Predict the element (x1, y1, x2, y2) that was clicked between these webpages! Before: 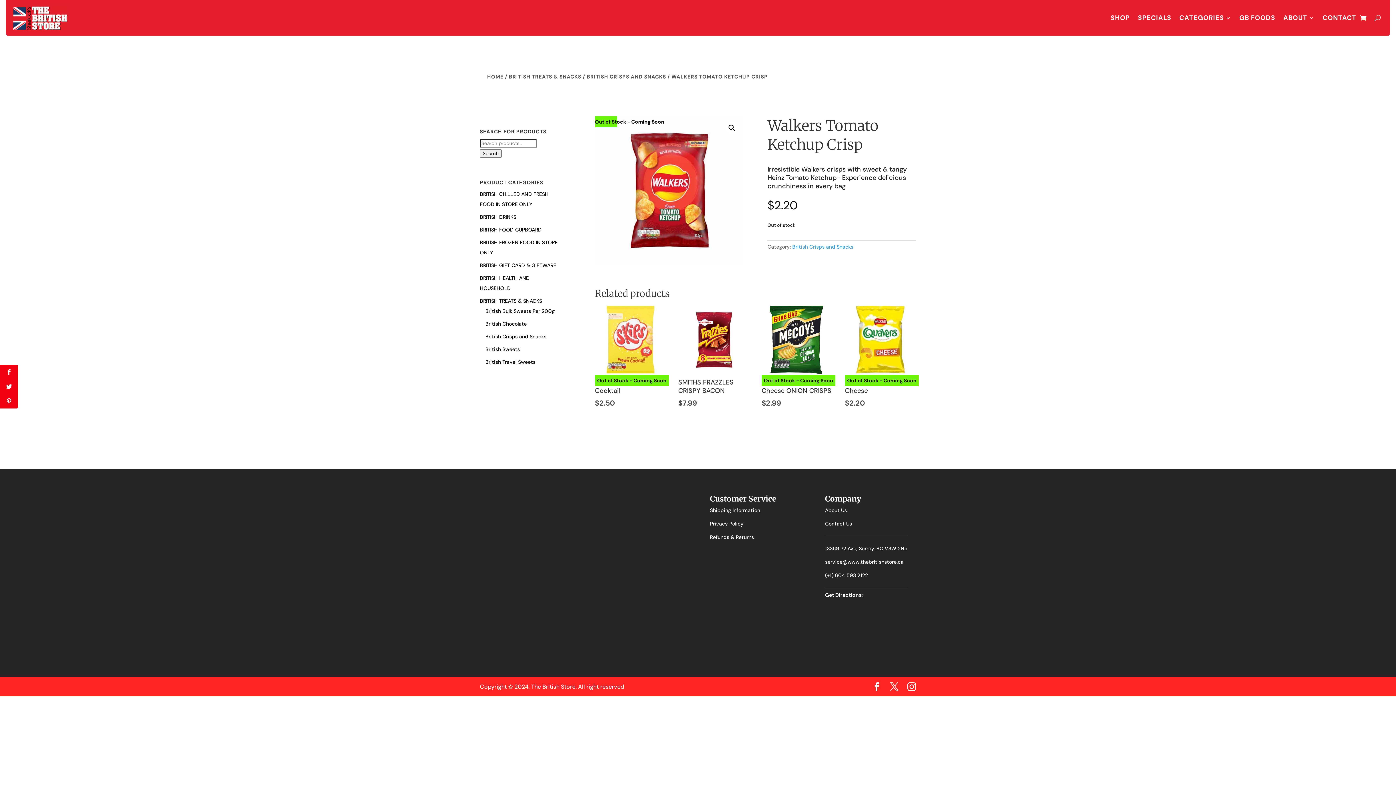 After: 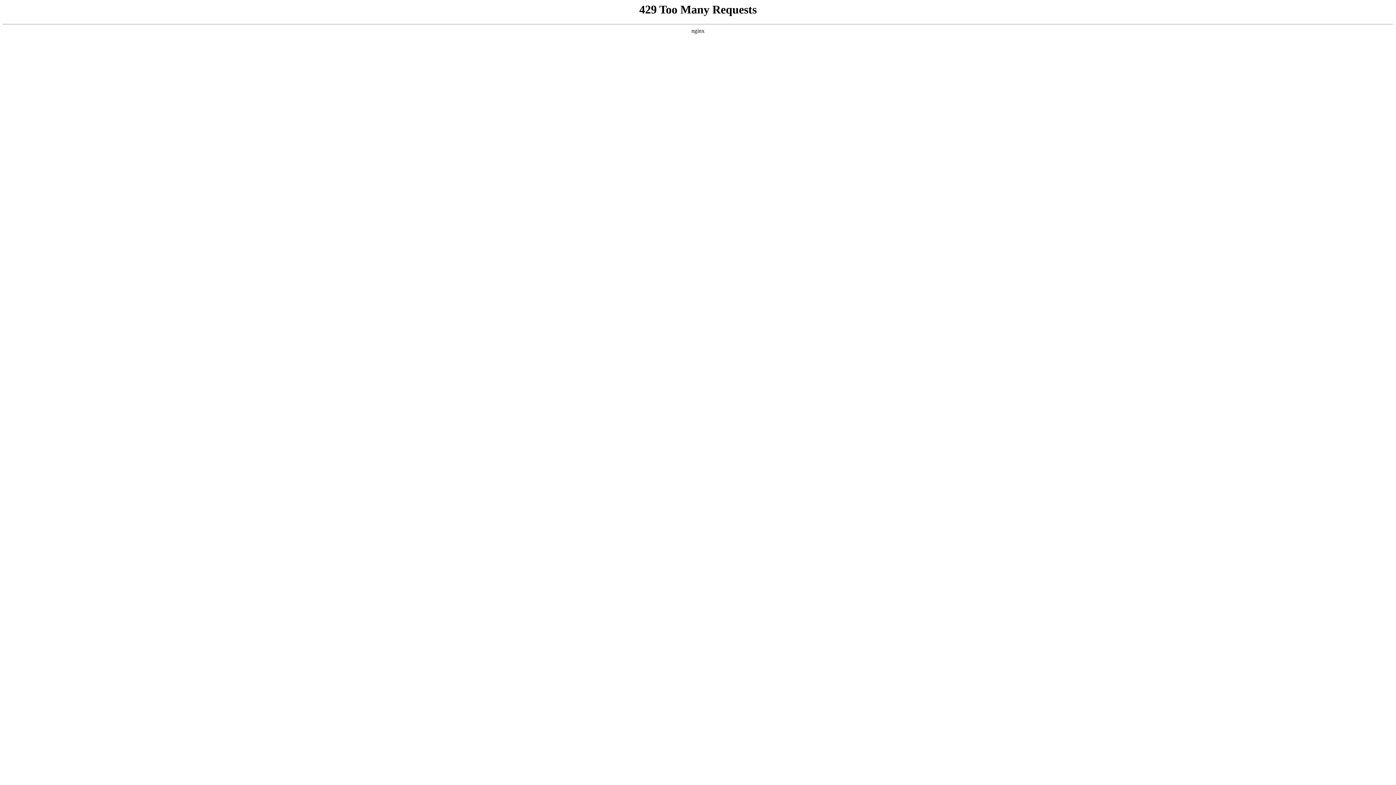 Action: label: Out of Stock - Coming Soon
McCOYS CHEDDAR Cheese ONION CRISPS
$2.99 bbox: (761, 304, 832, 408)